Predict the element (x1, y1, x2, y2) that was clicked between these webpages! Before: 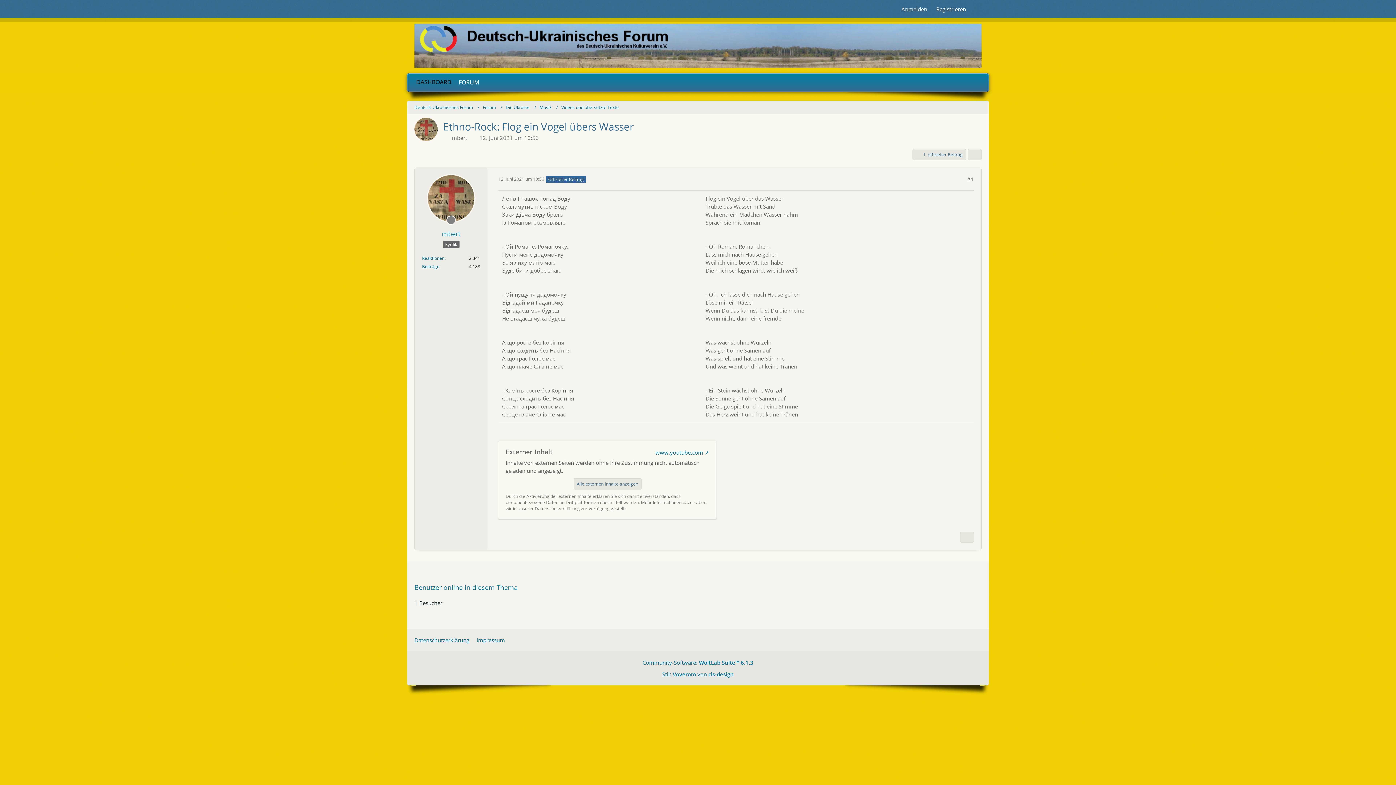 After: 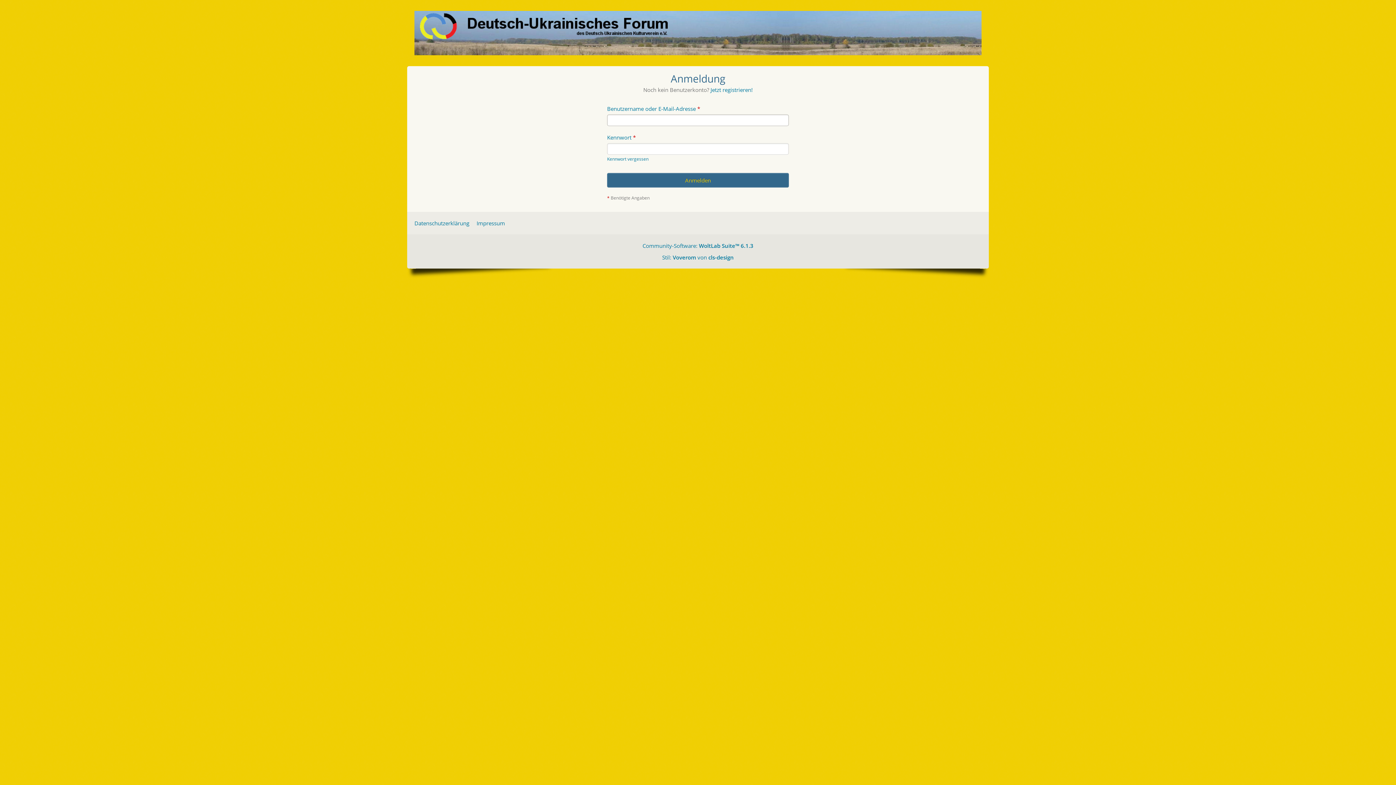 Action: label: Anmelden bbox: (898, 1, 931, 16)